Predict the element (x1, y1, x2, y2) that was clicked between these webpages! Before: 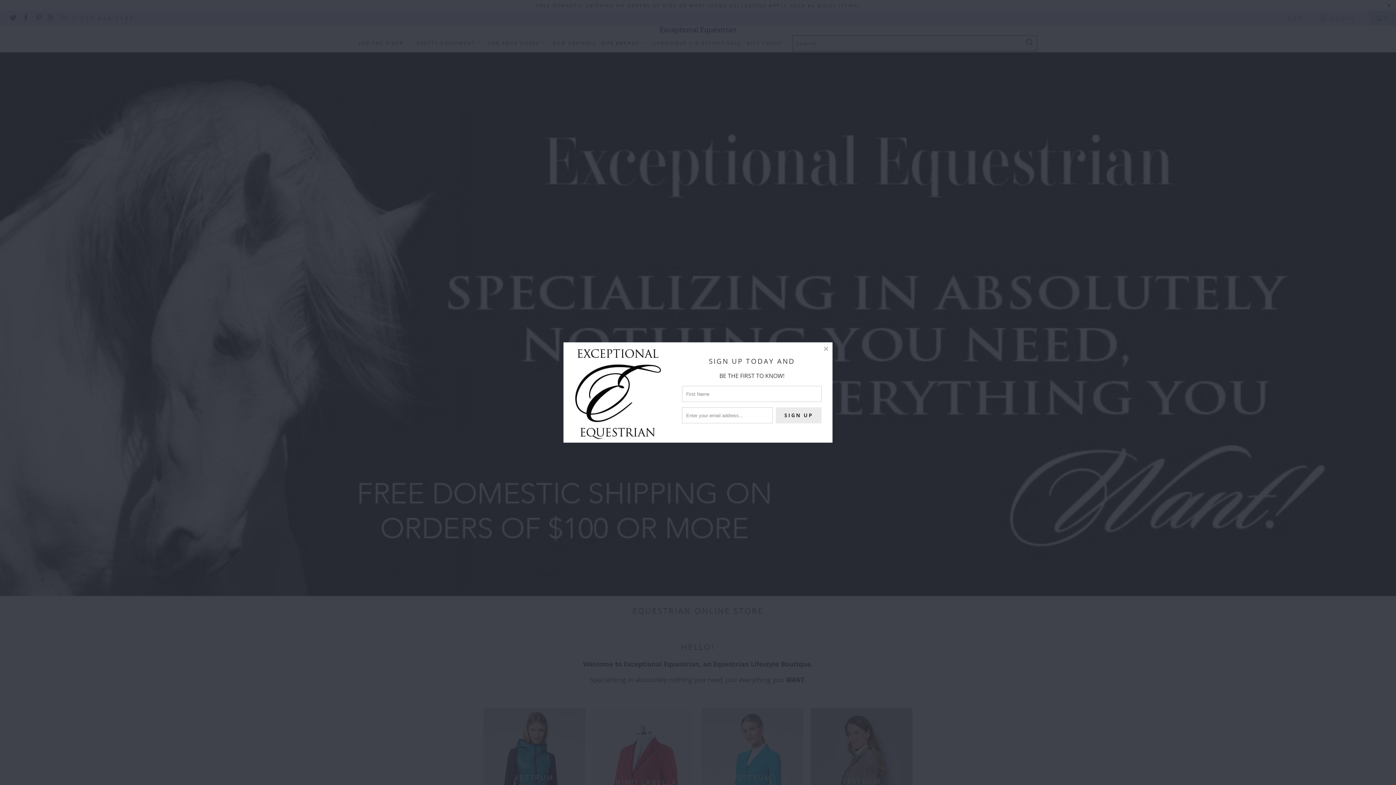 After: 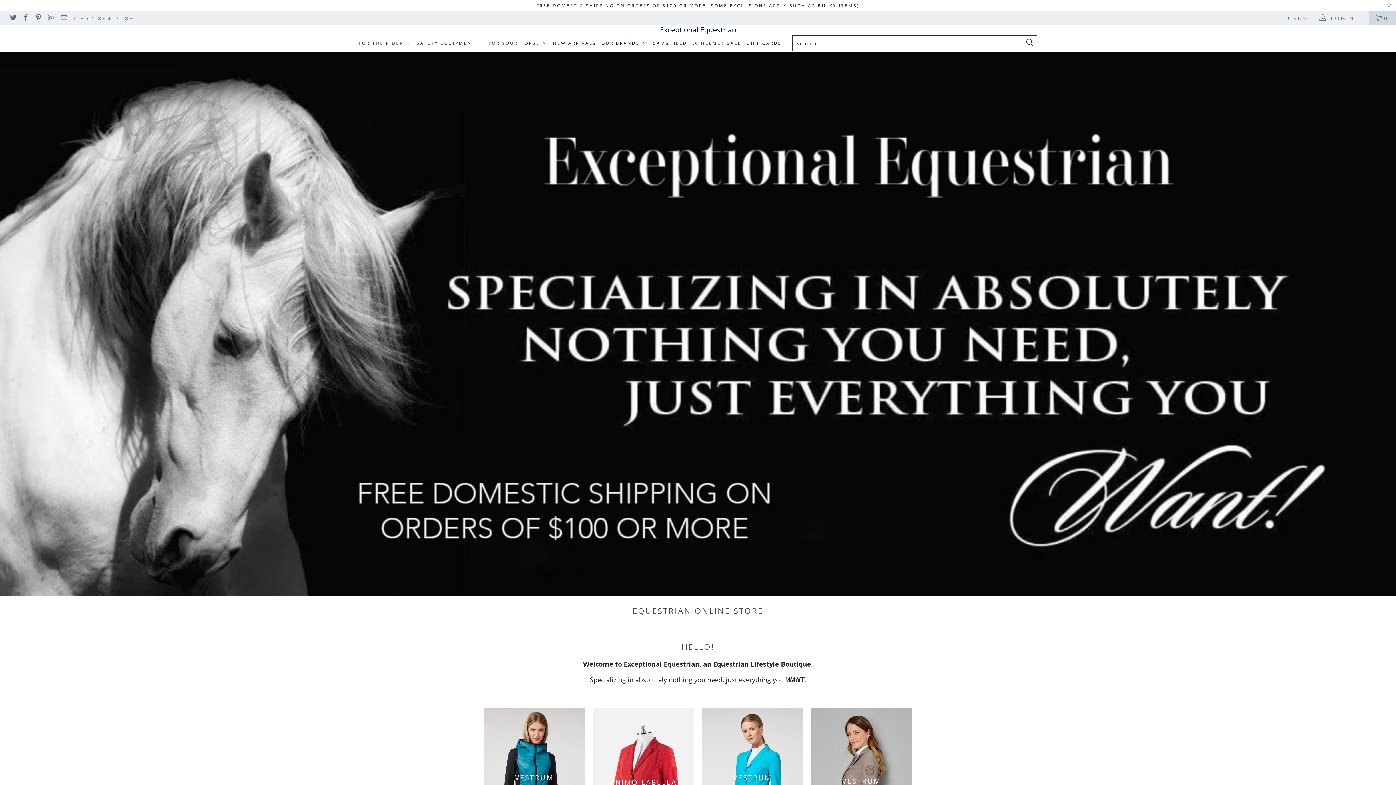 Action: bbox: (820, 342, 832, 355)